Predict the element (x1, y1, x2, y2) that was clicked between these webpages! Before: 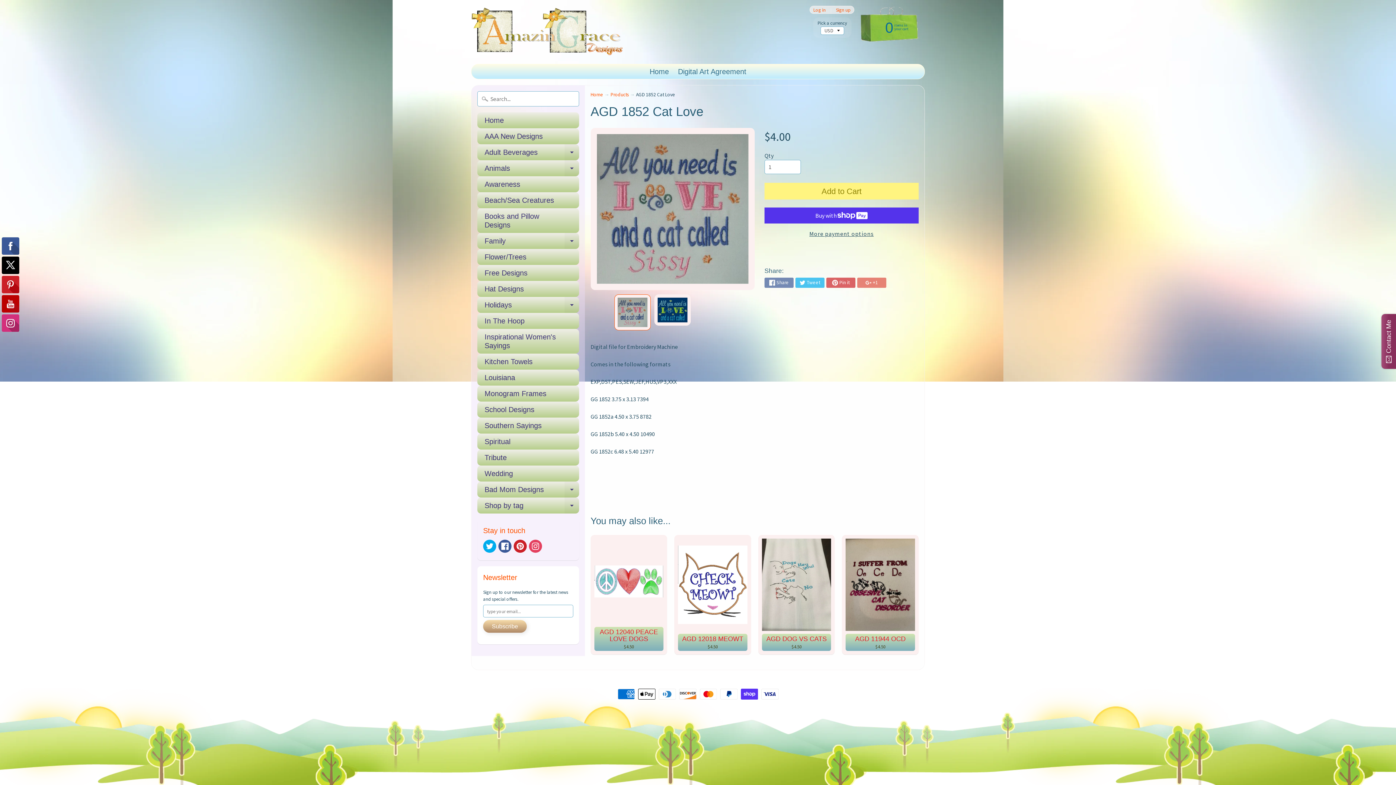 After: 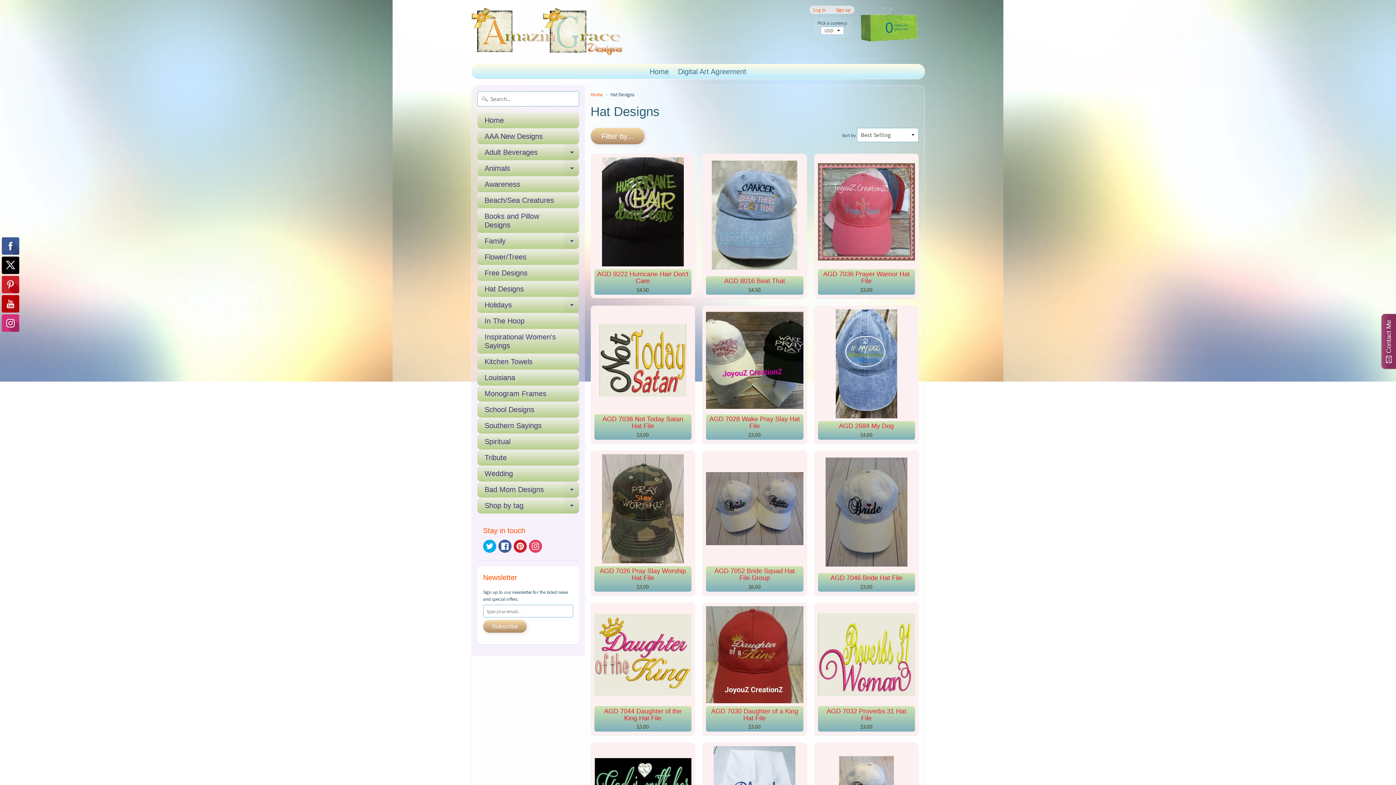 Action: bbox: (477, 281, 579, 297) label: Hat Designs